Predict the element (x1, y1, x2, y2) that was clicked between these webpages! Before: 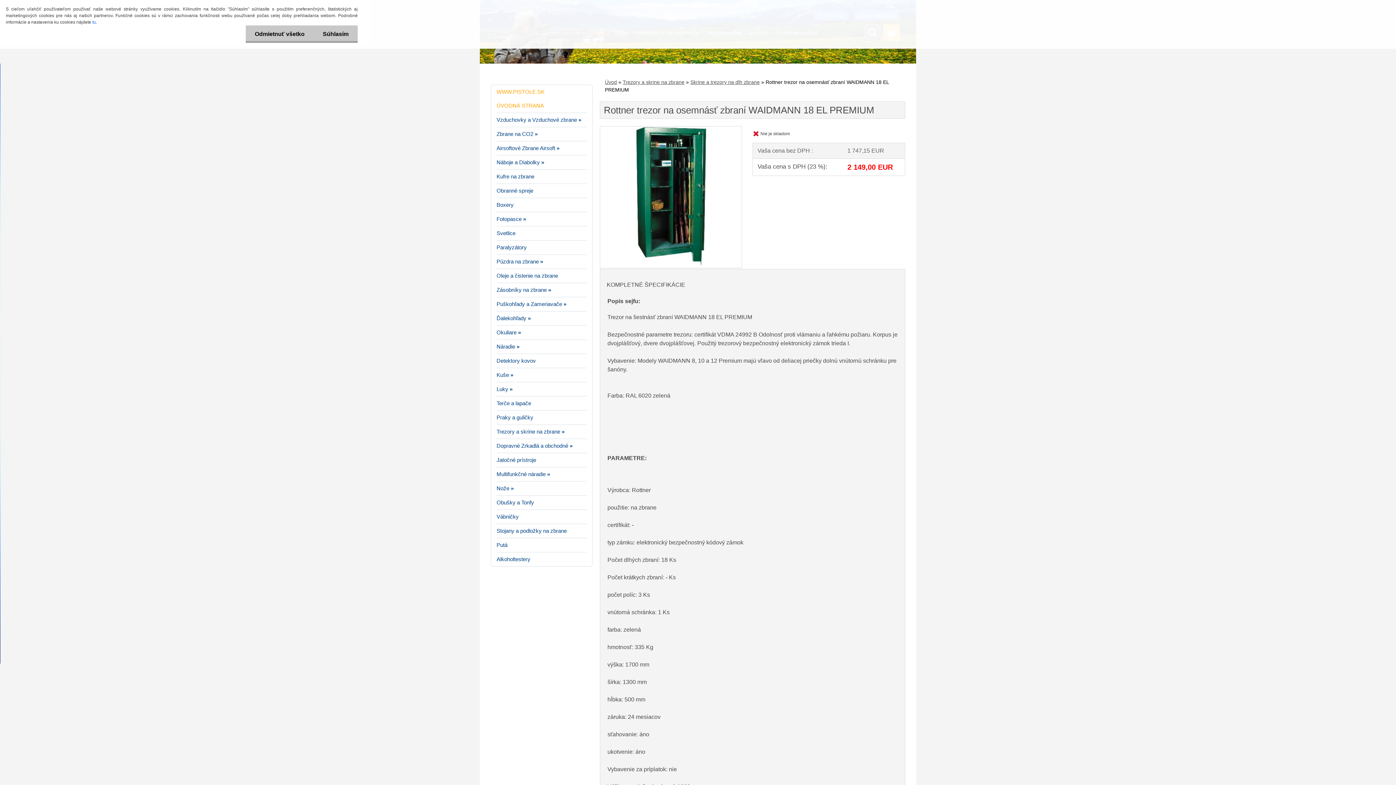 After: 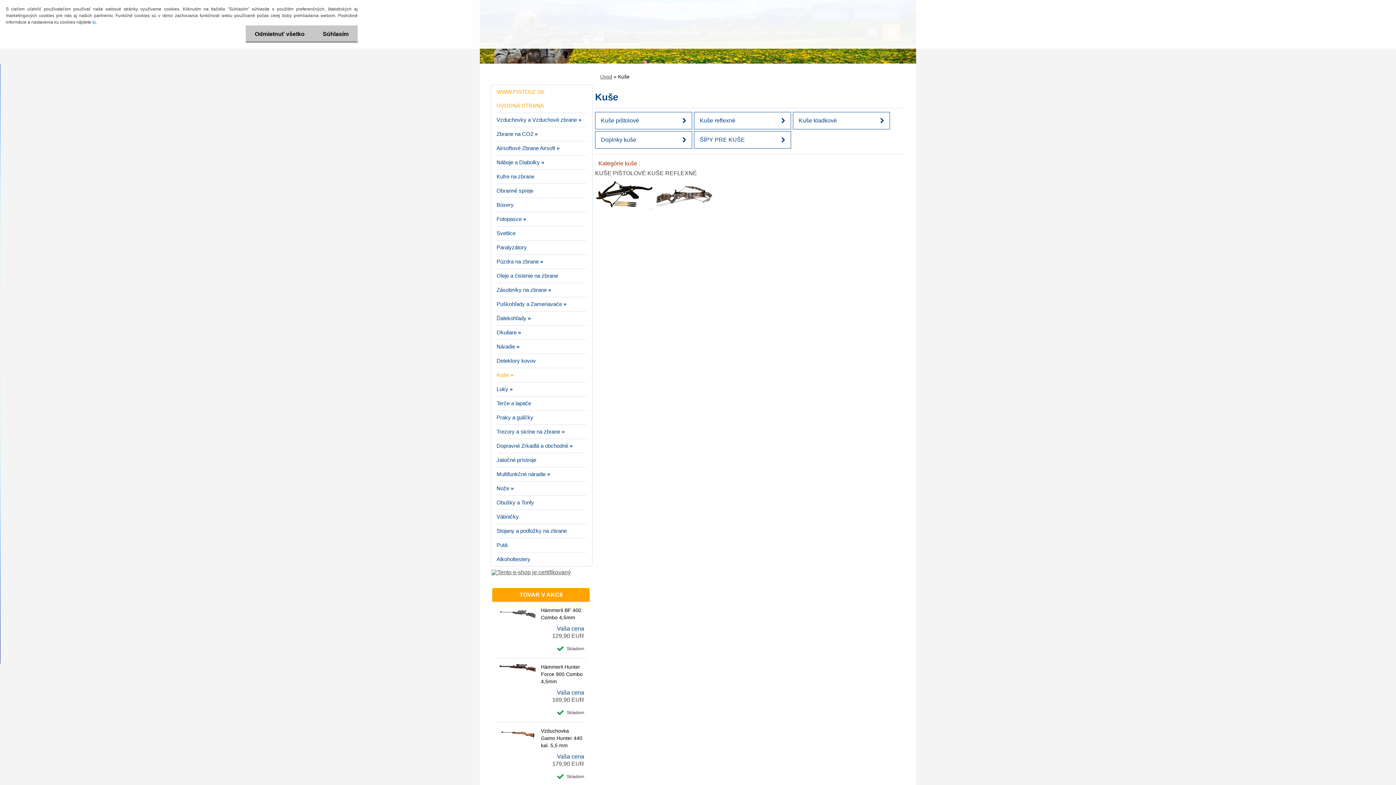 Action: label: Kuše » bbox: (496, 368, 586, 382)